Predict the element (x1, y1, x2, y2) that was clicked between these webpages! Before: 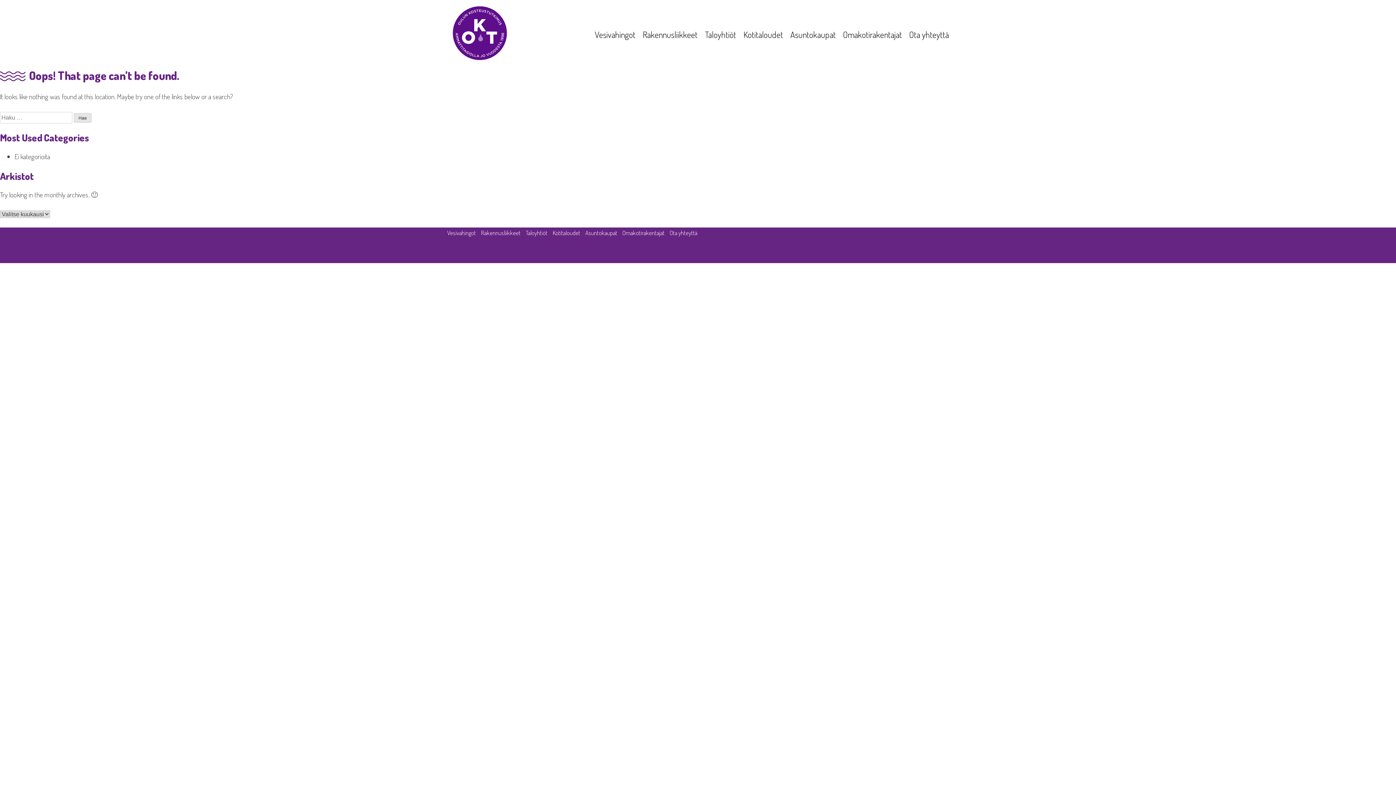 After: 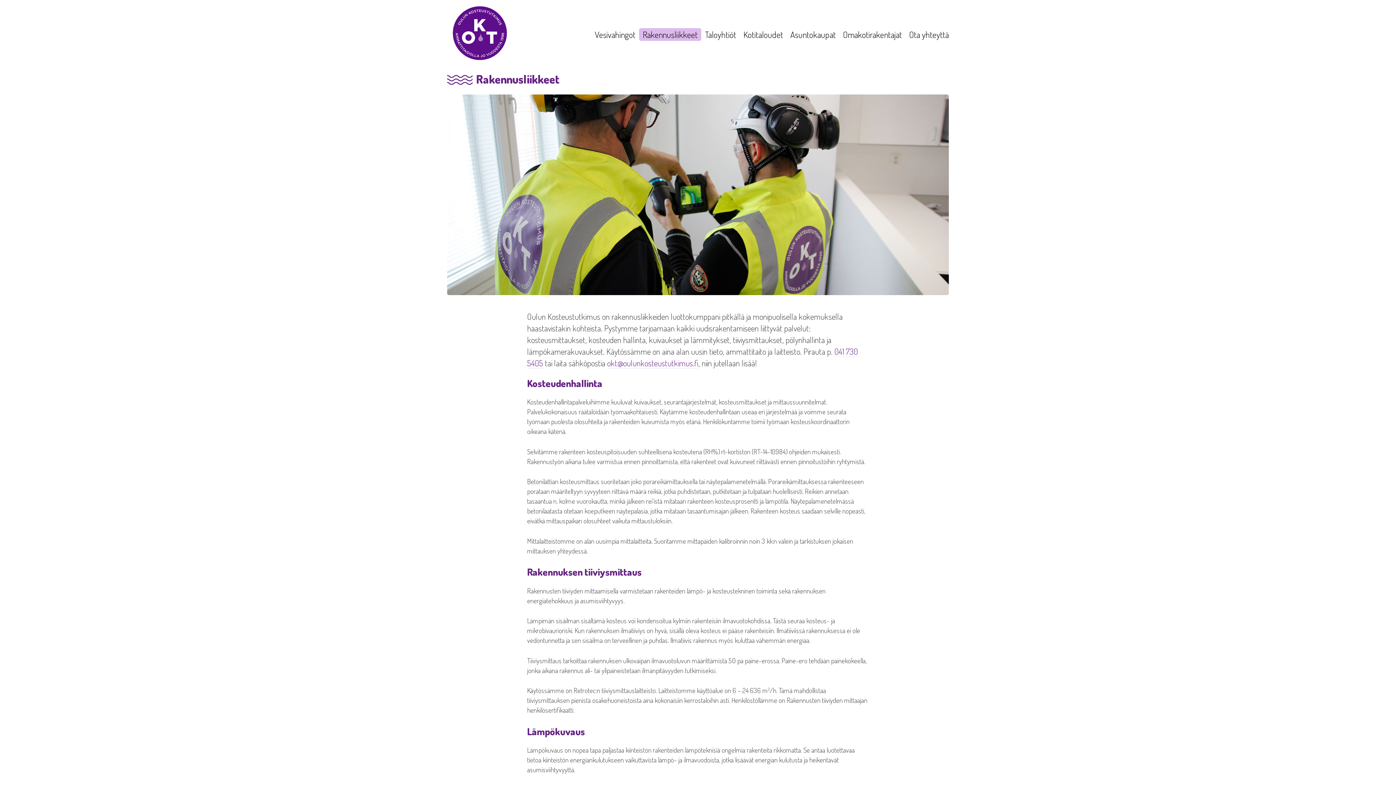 Action: label: Rakennusliikkeet bbox: (481, 228, 524, 236)